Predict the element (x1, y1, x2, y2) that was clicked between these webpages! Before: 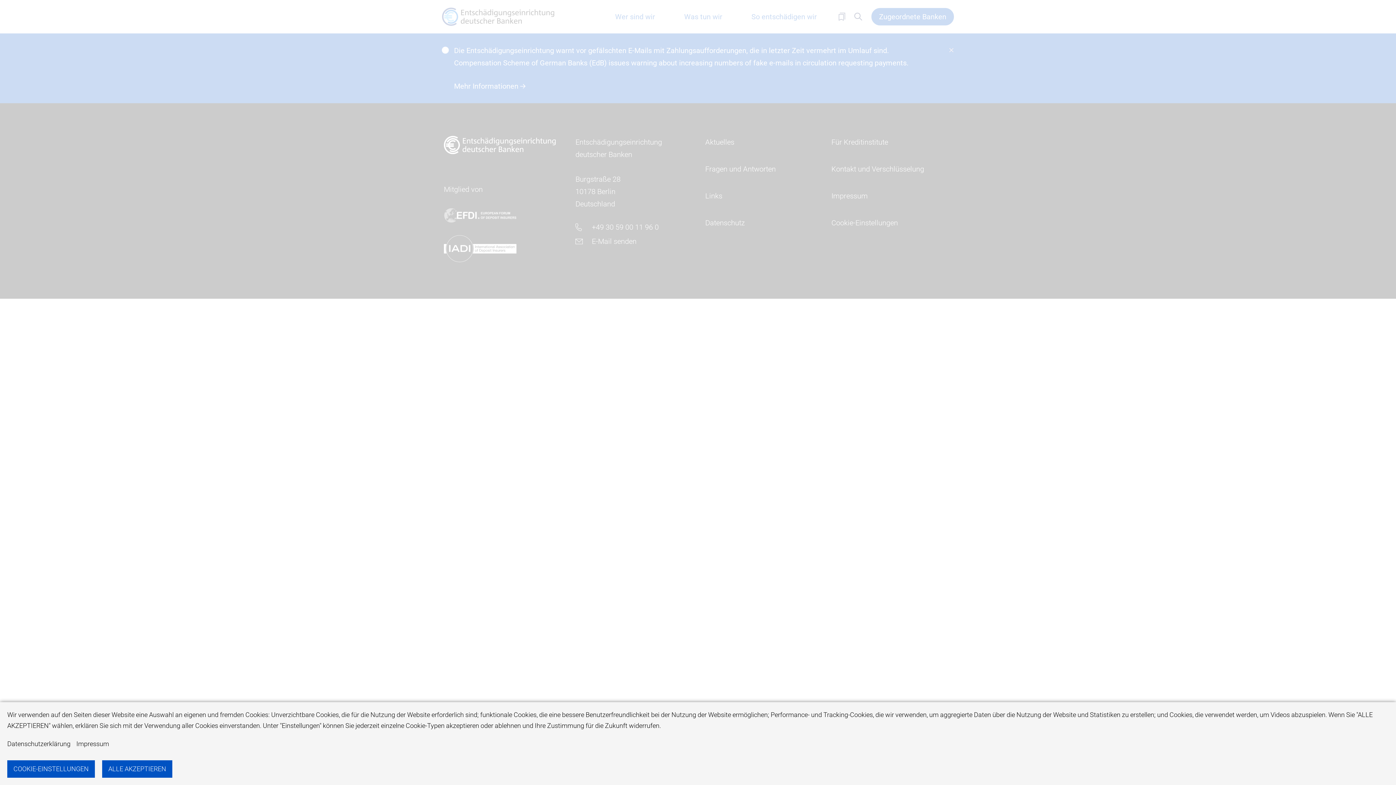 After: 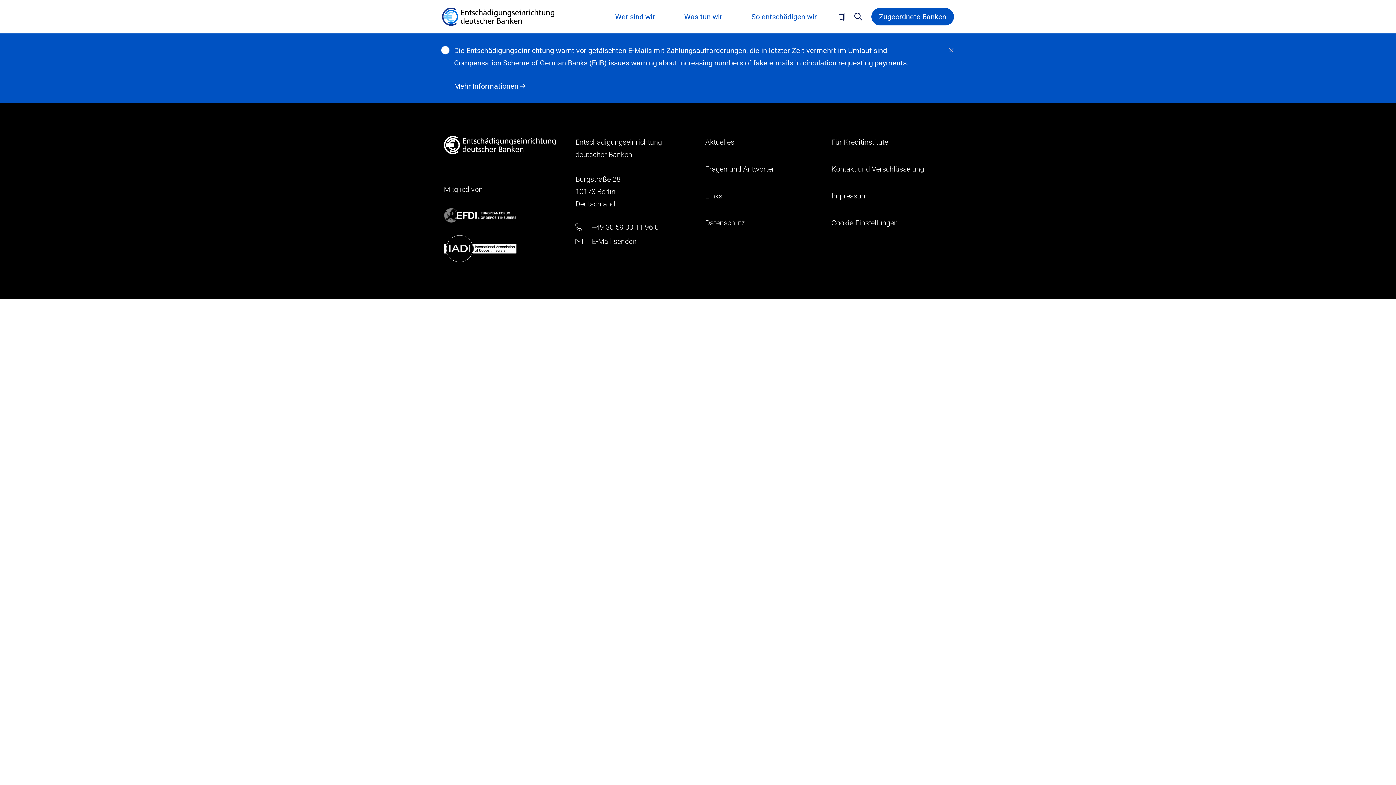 Action: label: ALLE AKZEPTIEREN bbox: (102, 760, 172, 778)